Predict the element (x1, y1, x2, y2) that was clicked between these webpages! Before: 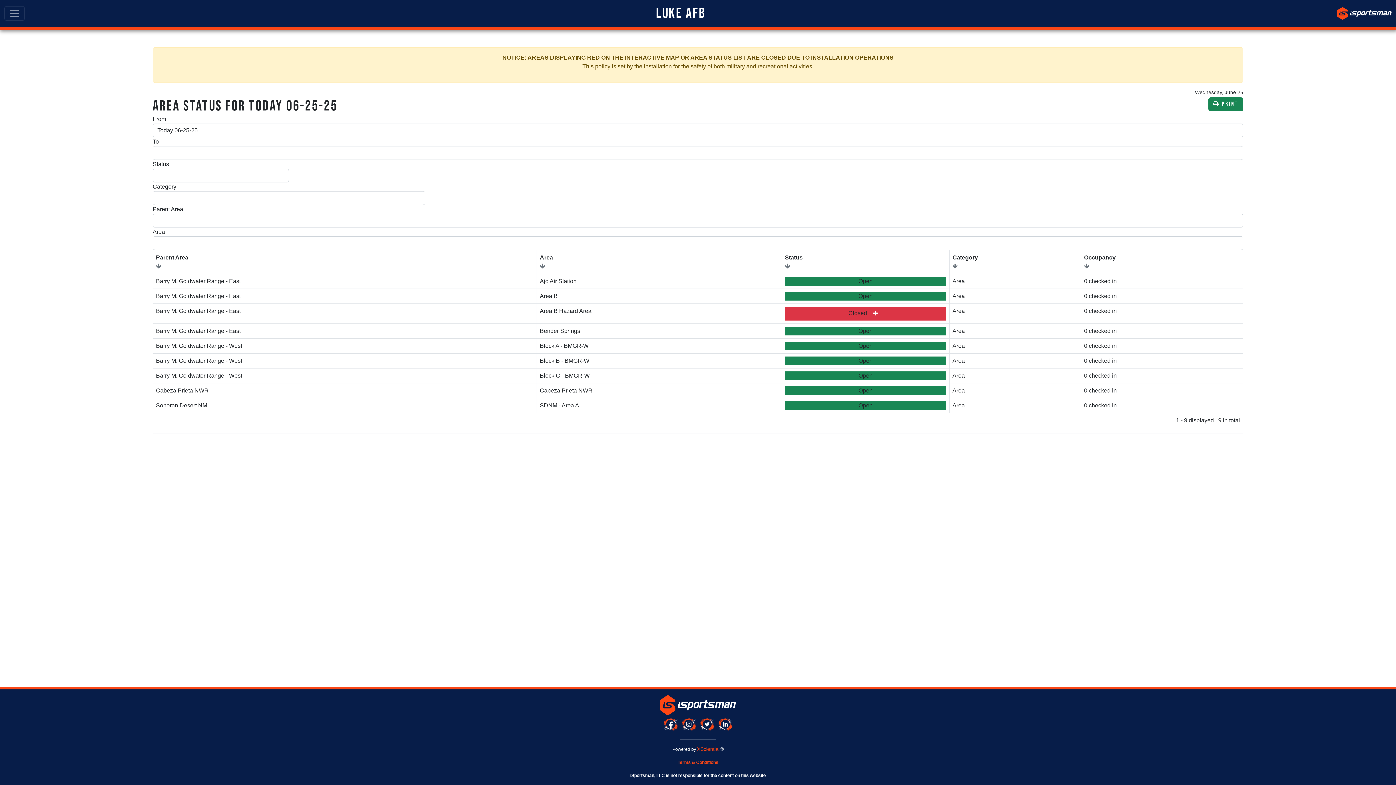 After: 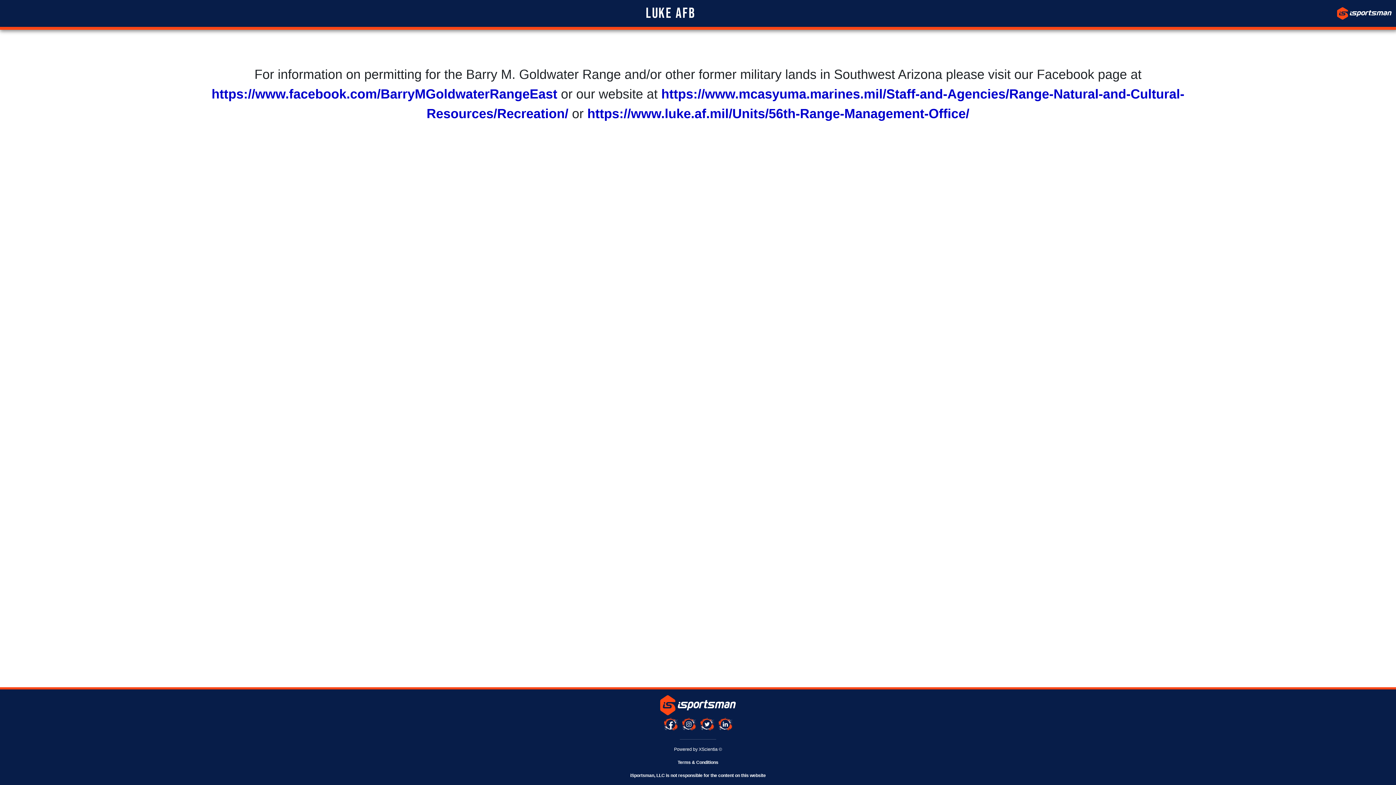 Action: label: LUKE AFB bbox: (656, 2, 706, 24)